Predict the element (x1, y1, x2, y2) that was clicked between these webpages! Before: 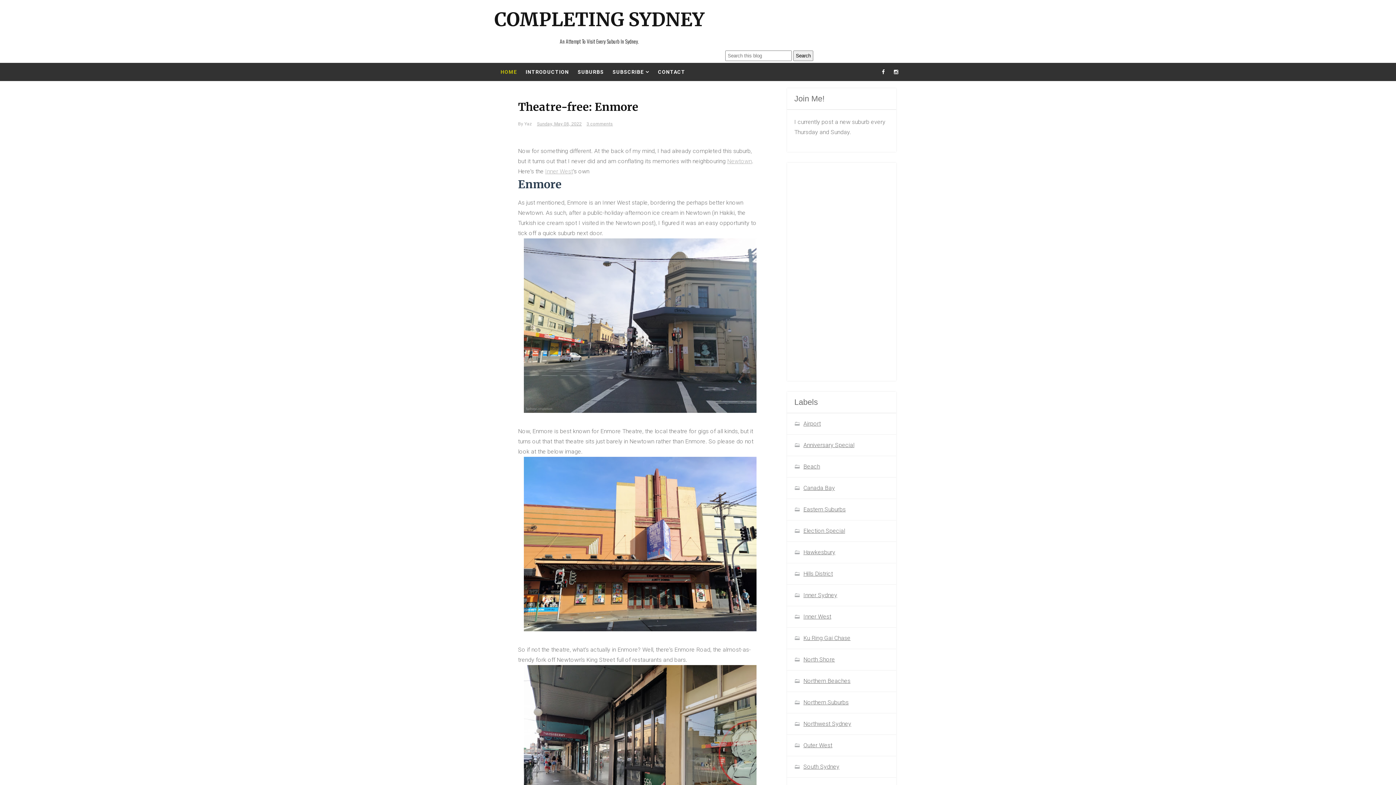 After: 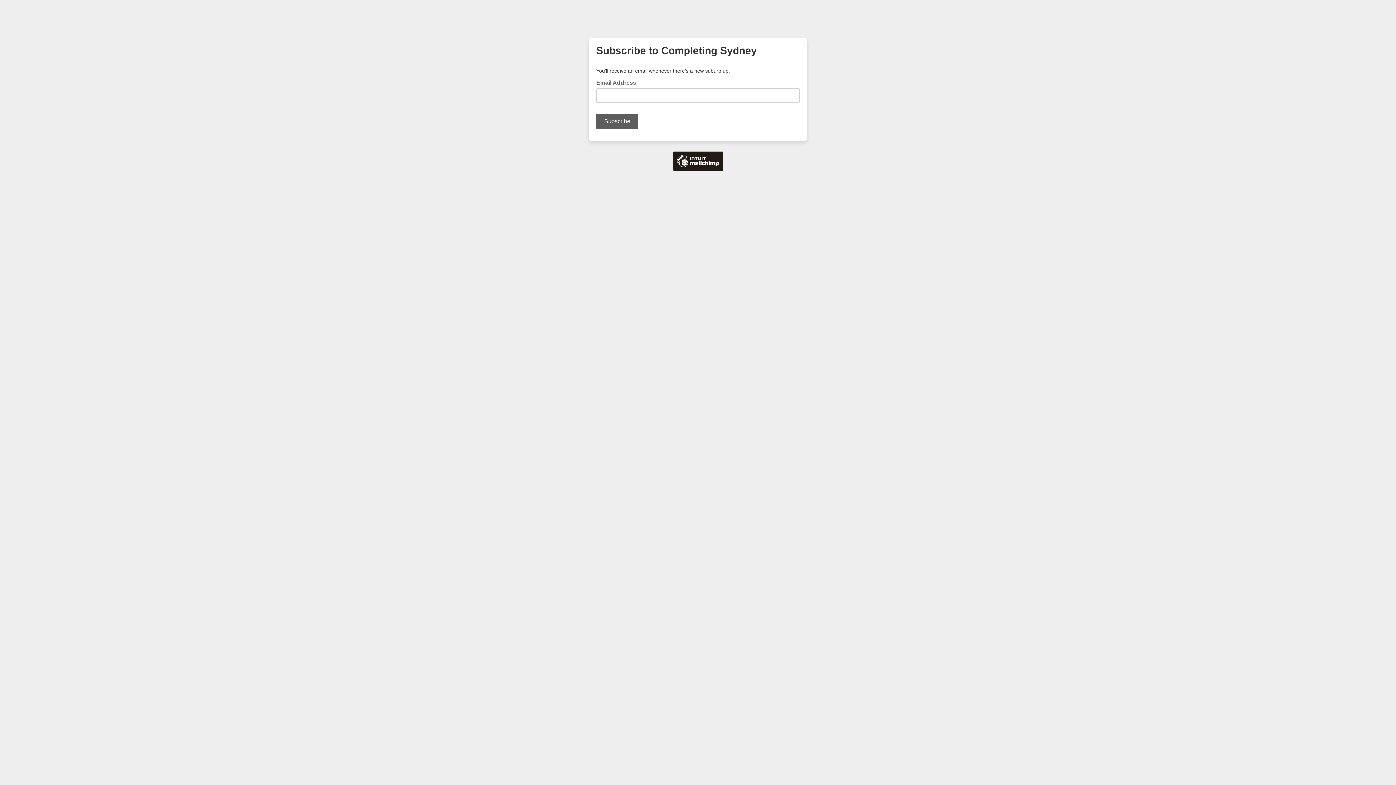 Action: label: SUBSCRIBE bbox: (608, 62, 653, 81)